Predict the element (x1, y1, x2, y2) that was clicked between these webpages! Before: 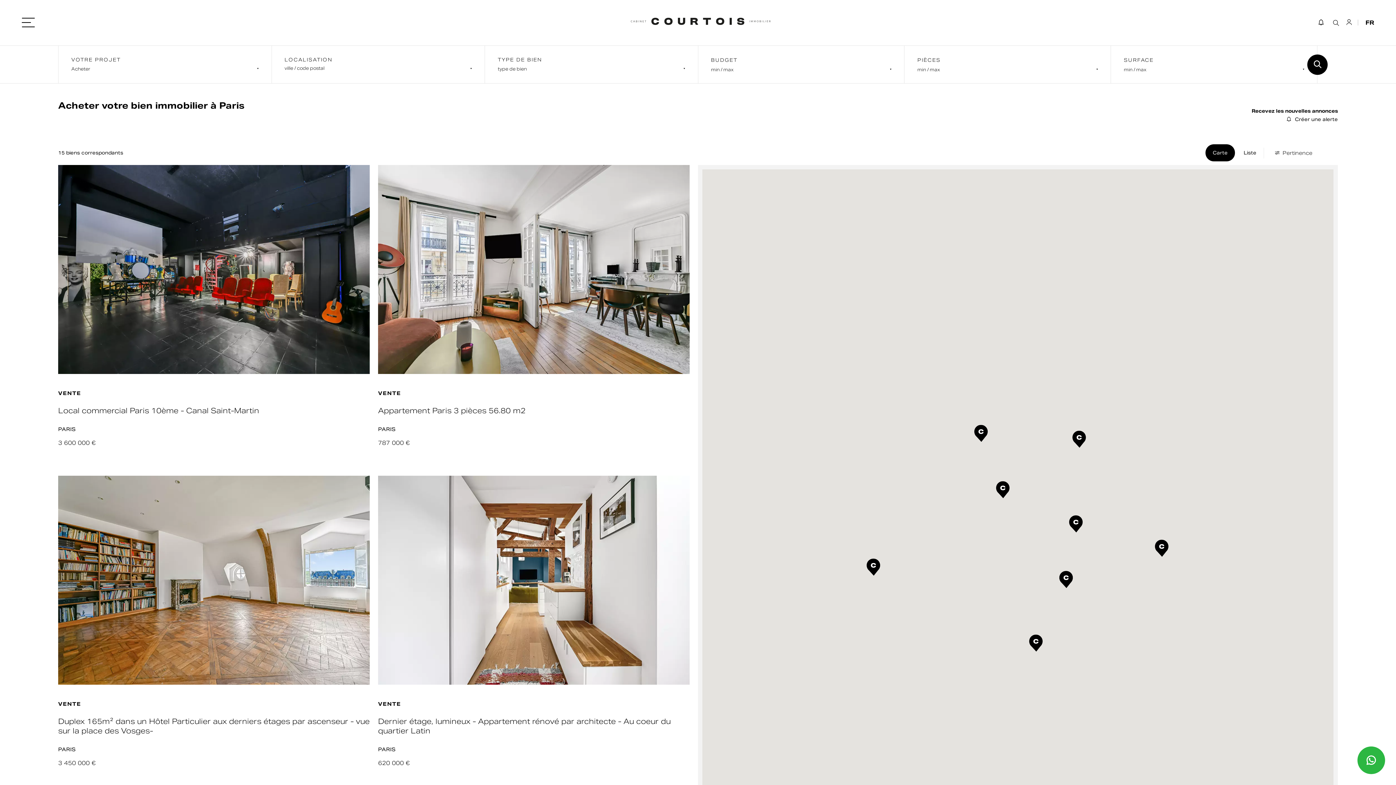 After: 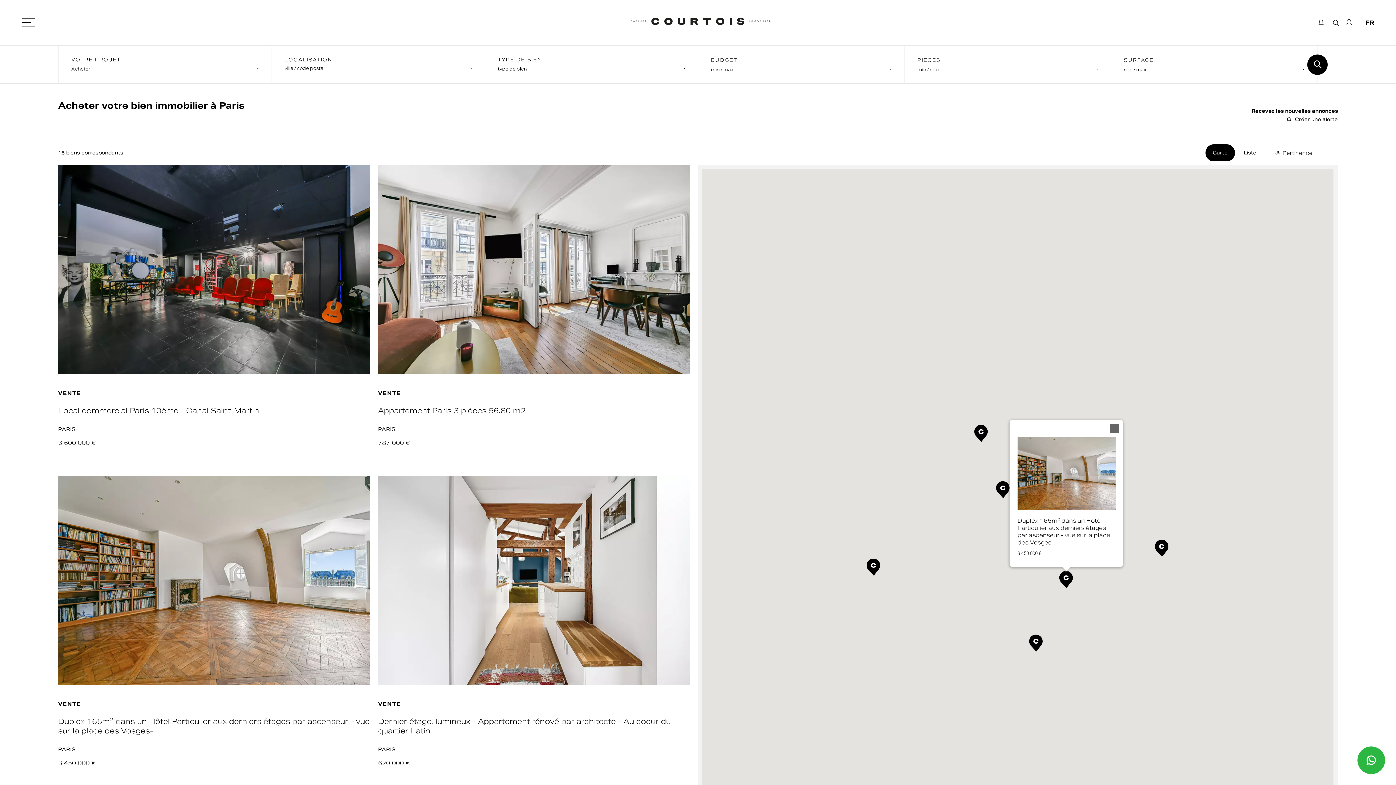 Action: bbox: (1059, 571, 1073, 588) label: Duplex 165m² dans un Hôtel Particulier aux derniers étages par ascenseur - vue sur la place des Vosges-